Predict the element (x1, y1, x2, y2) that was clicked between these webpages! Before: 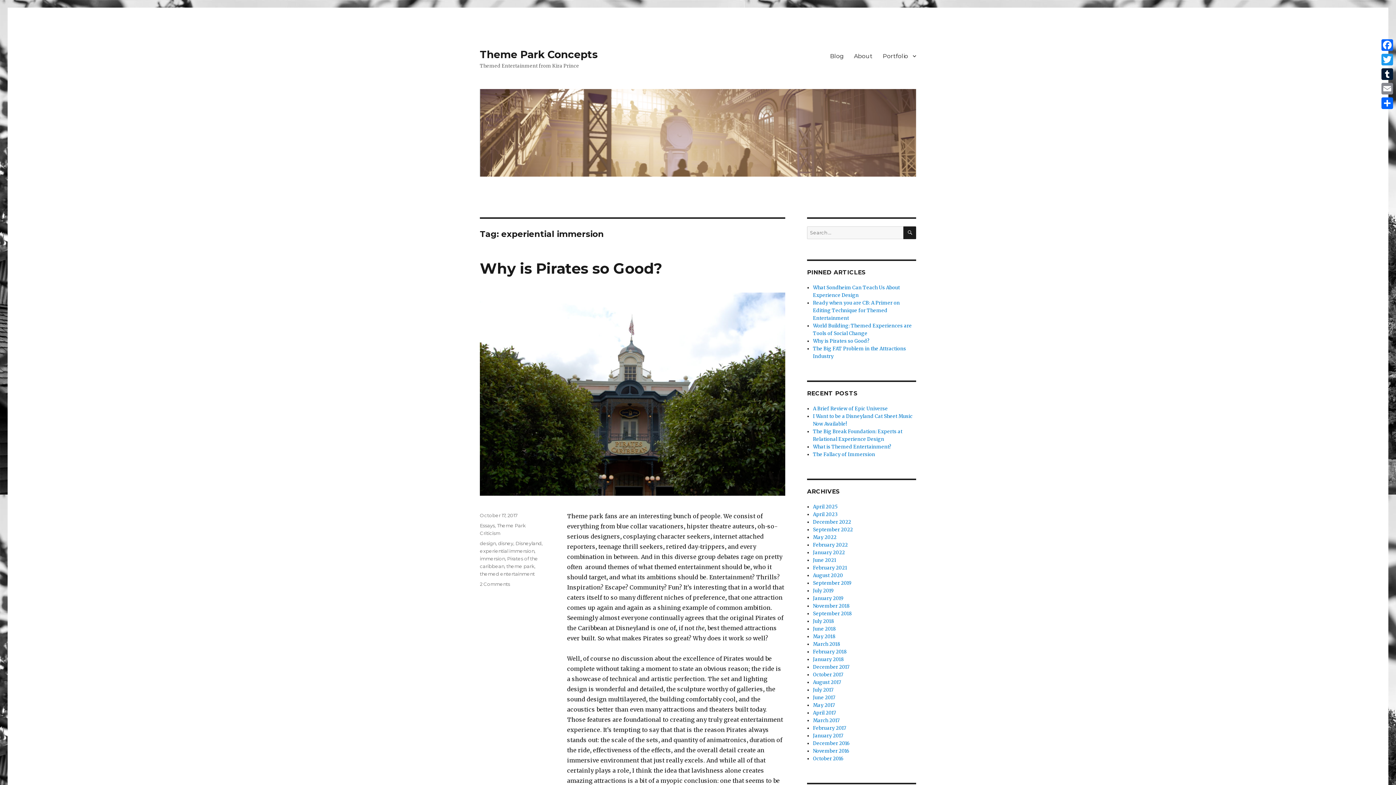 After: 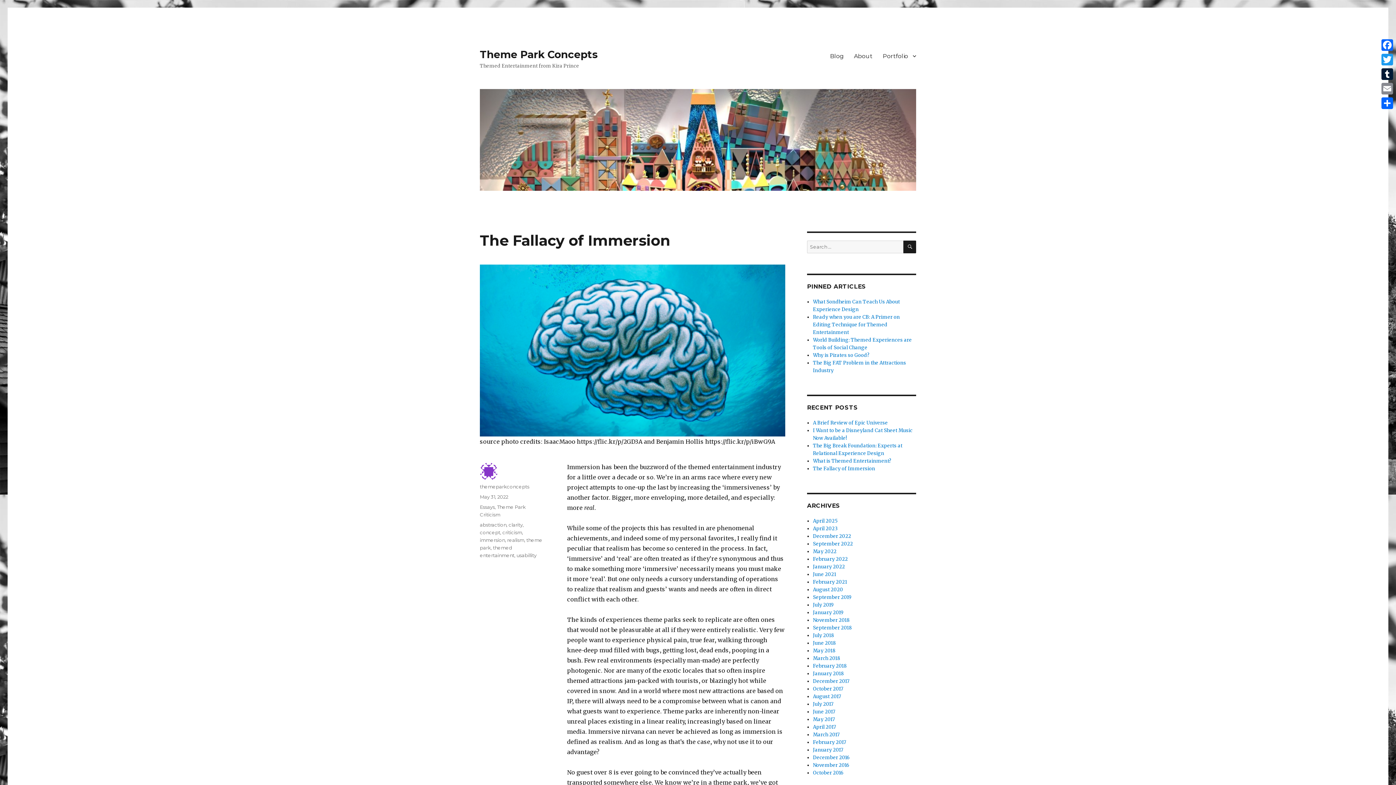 Action: bbox: (813, 451, 875, 457) label: The Fallacy of Immersion